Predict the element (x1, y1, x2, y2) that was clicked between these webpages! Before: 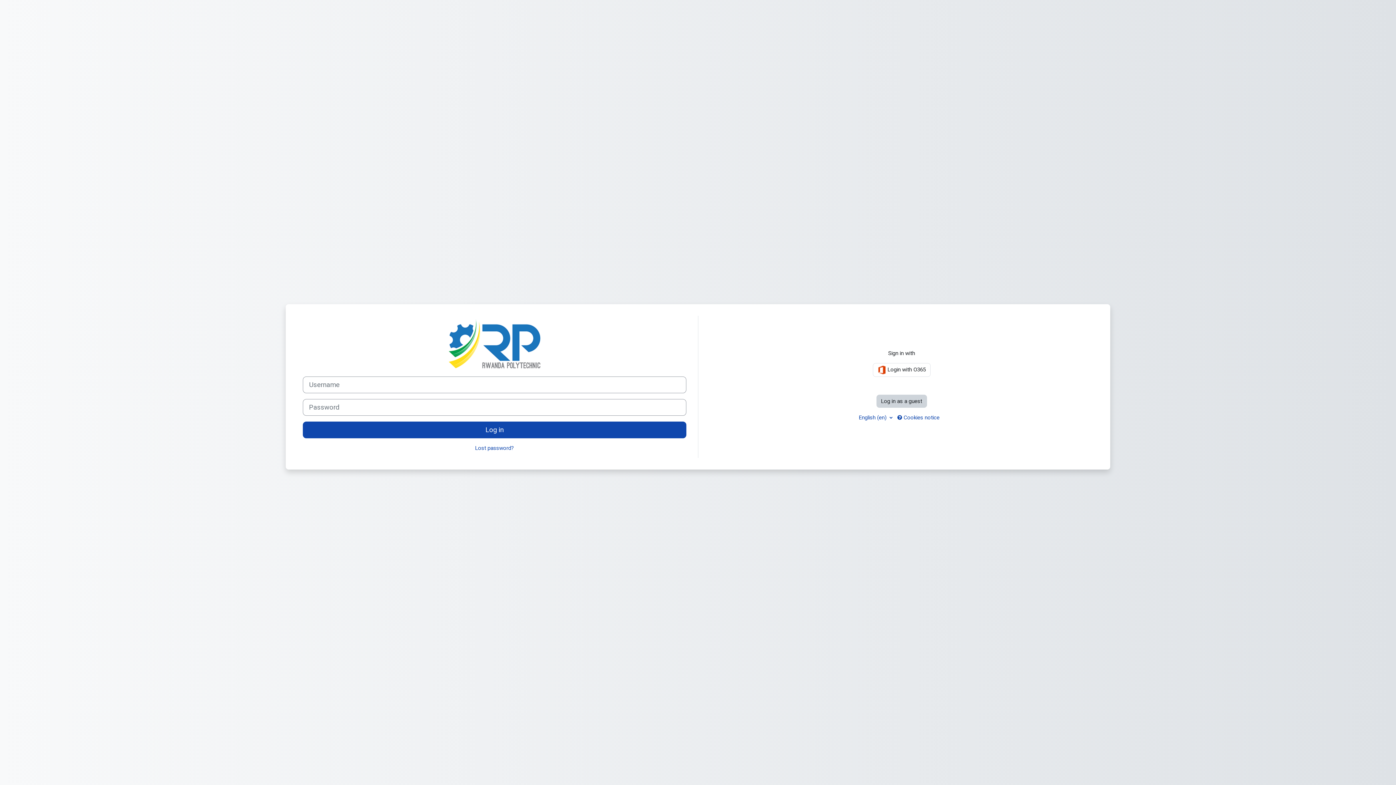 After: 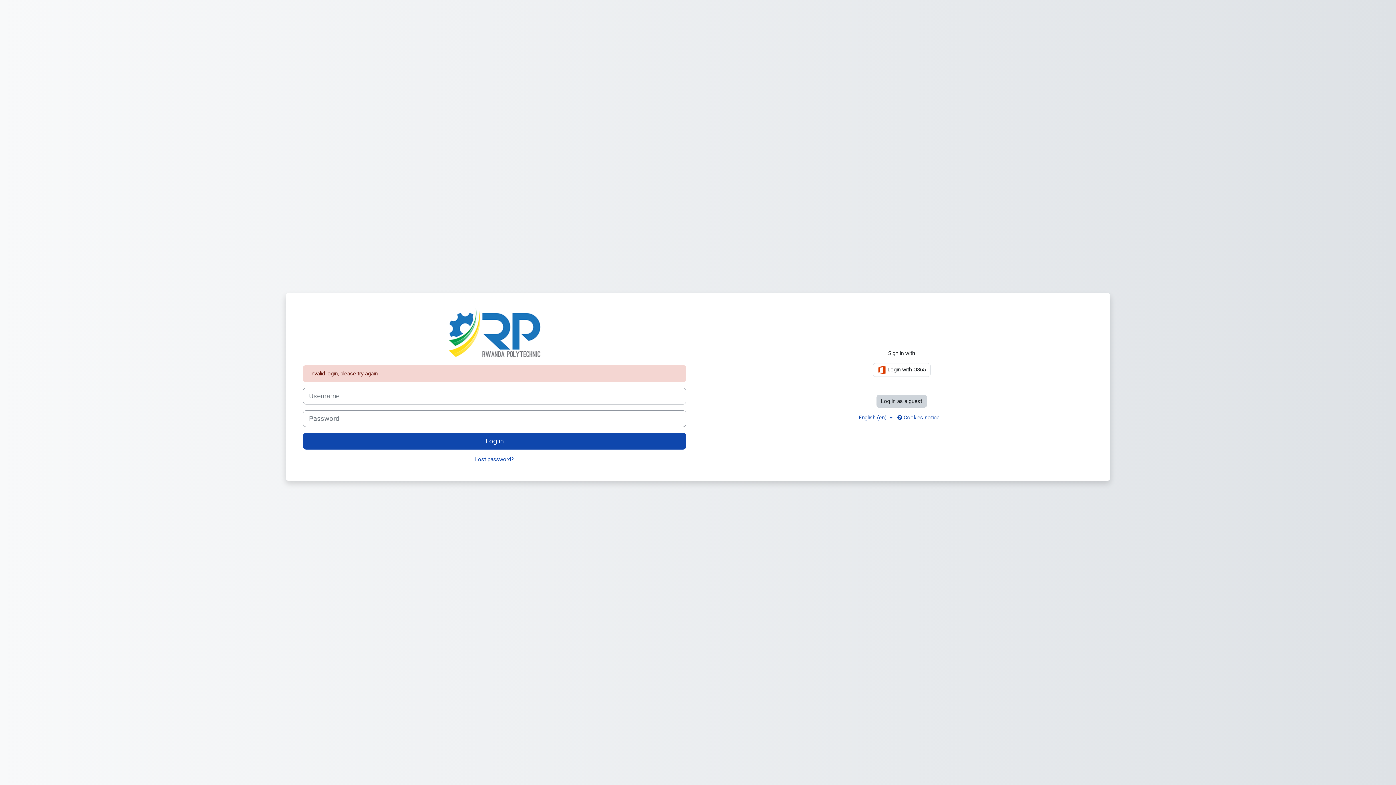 Action: bbox: (302, 421, 686, 438) label: Log in